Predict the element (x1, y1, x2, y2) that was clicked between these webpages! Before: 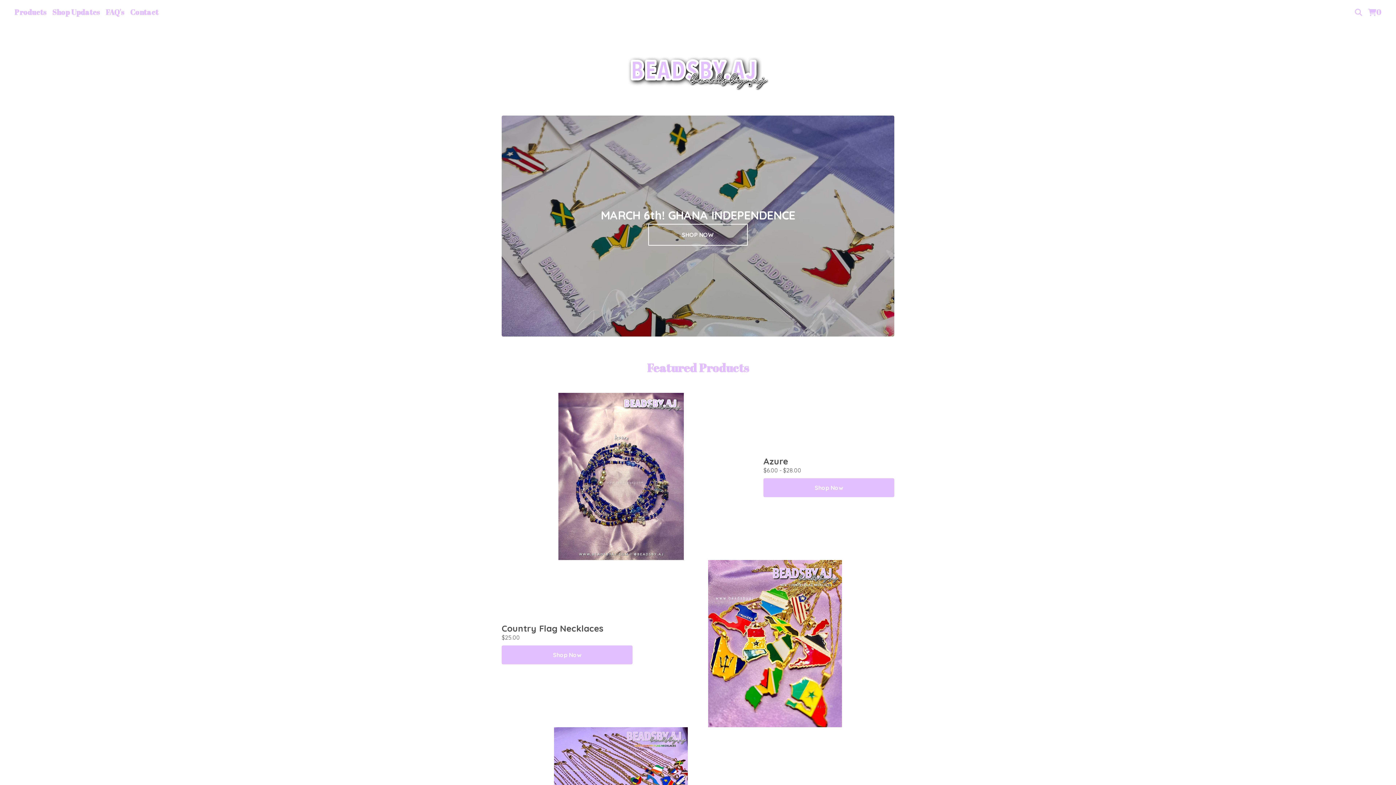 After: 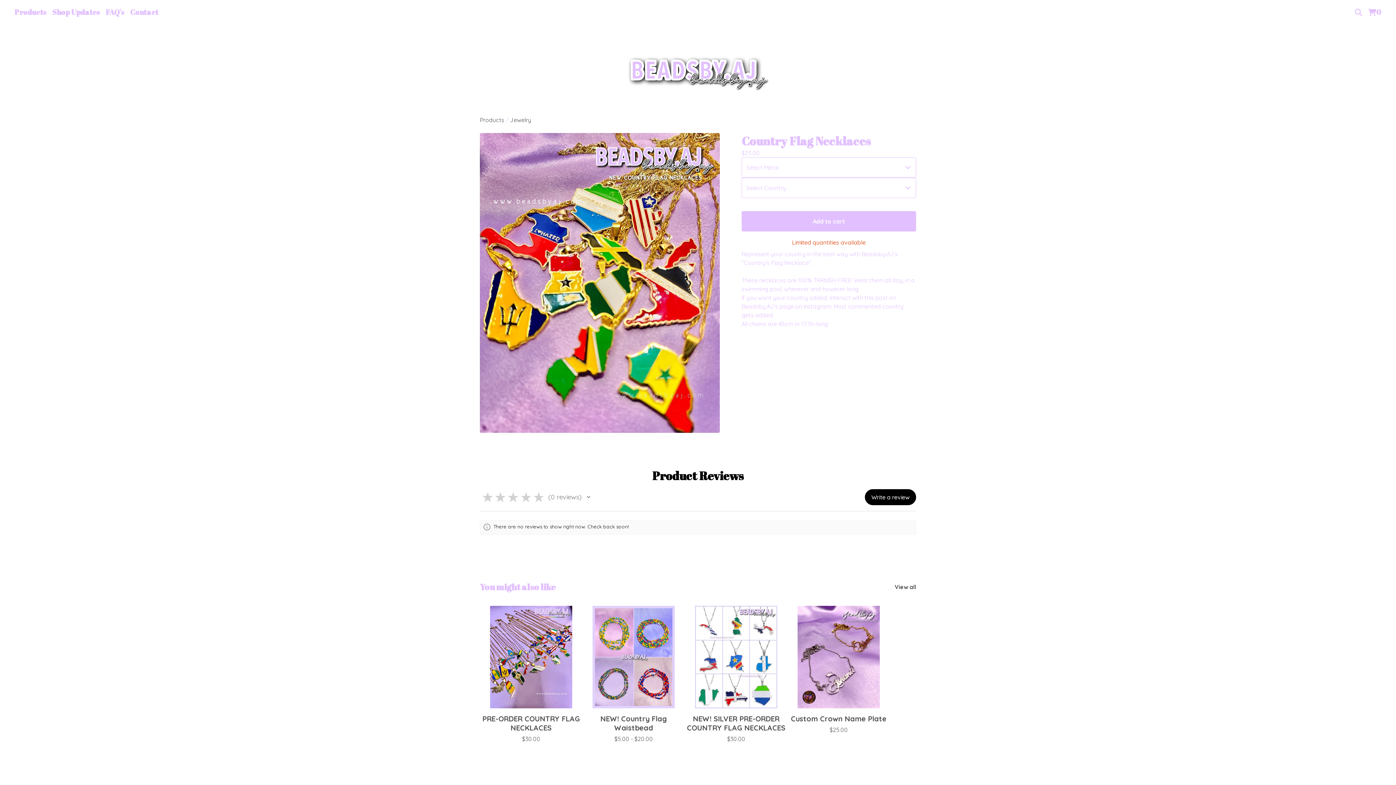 Action: label: Shop Now bbox: (501, 645, 632, 664)